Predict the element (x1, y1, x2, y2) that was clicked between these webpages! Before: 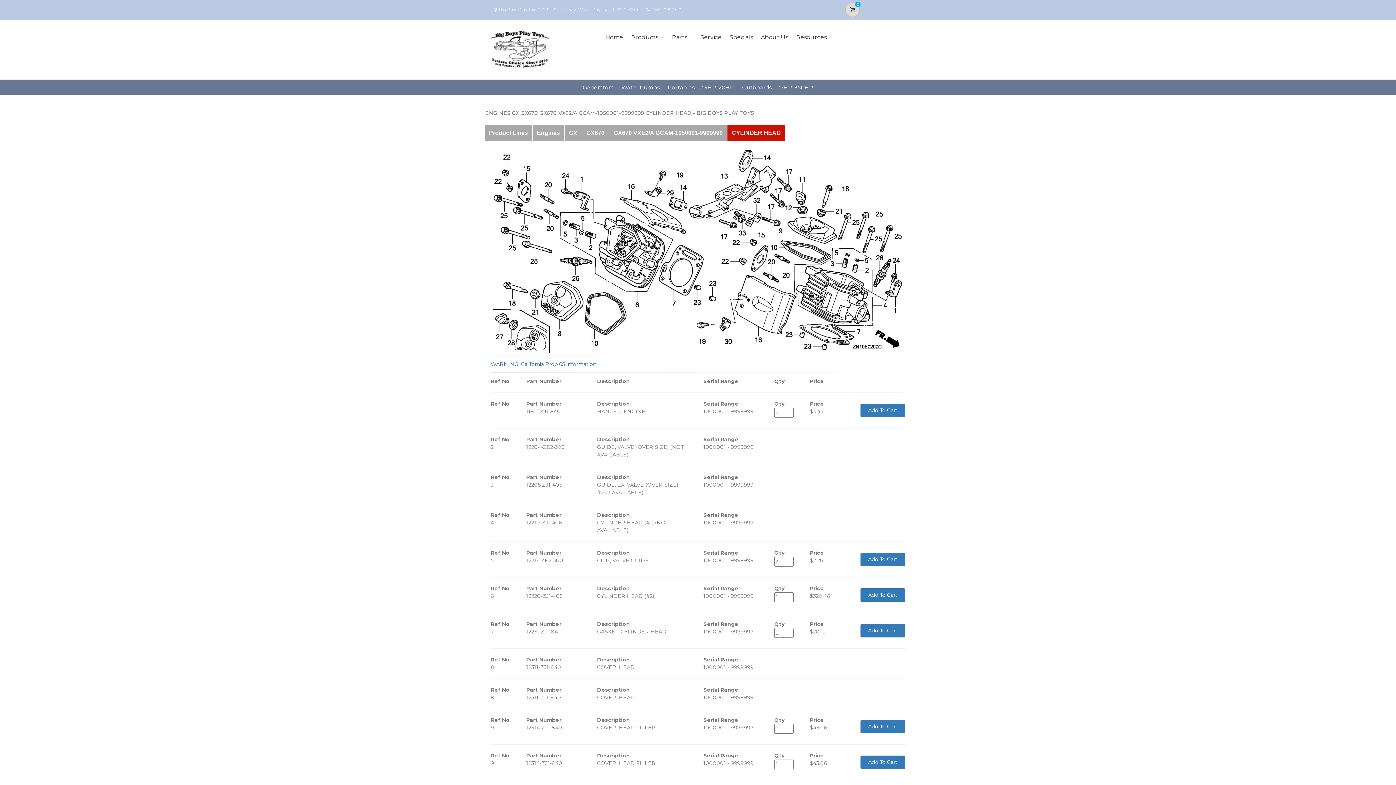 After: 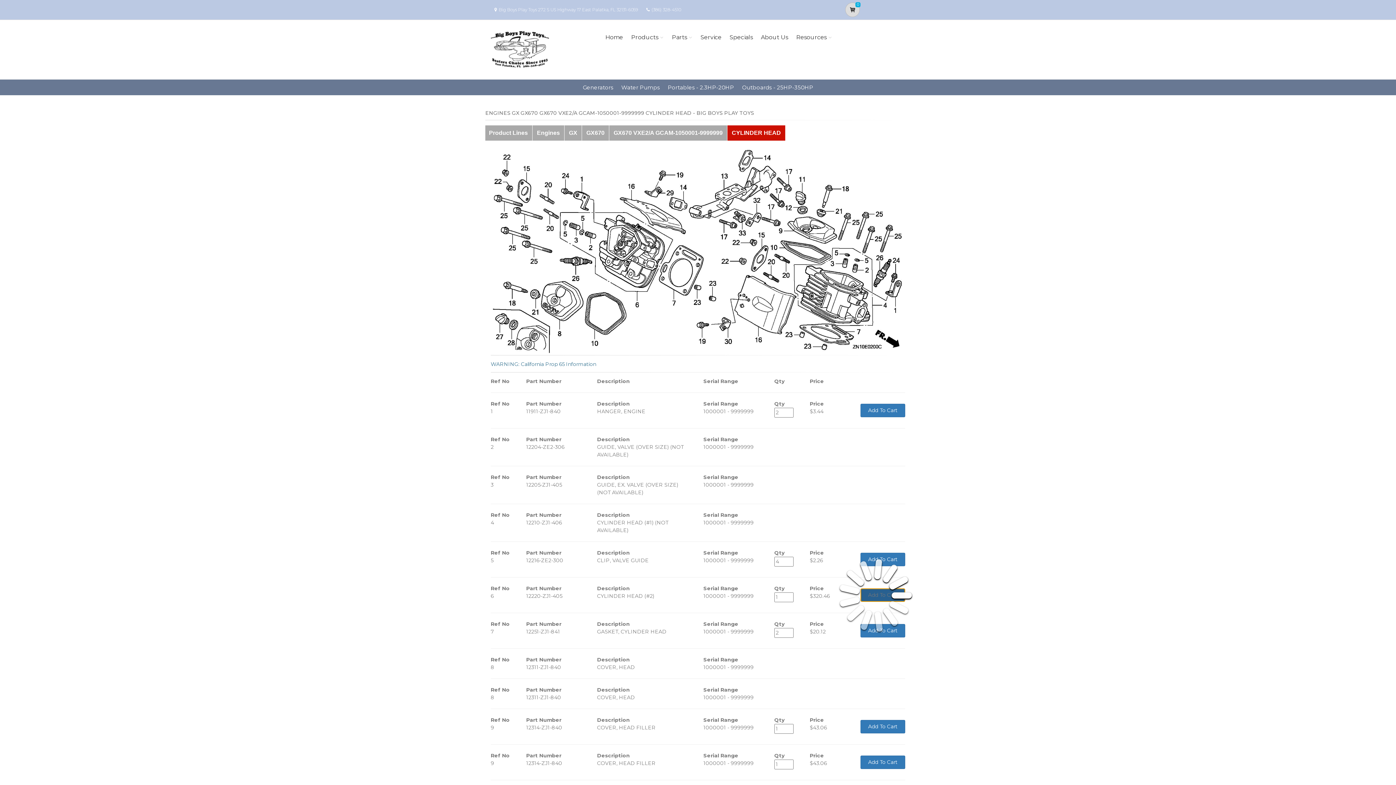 Action: label: Add To Cart bbox: (860, 588, 905, 602)